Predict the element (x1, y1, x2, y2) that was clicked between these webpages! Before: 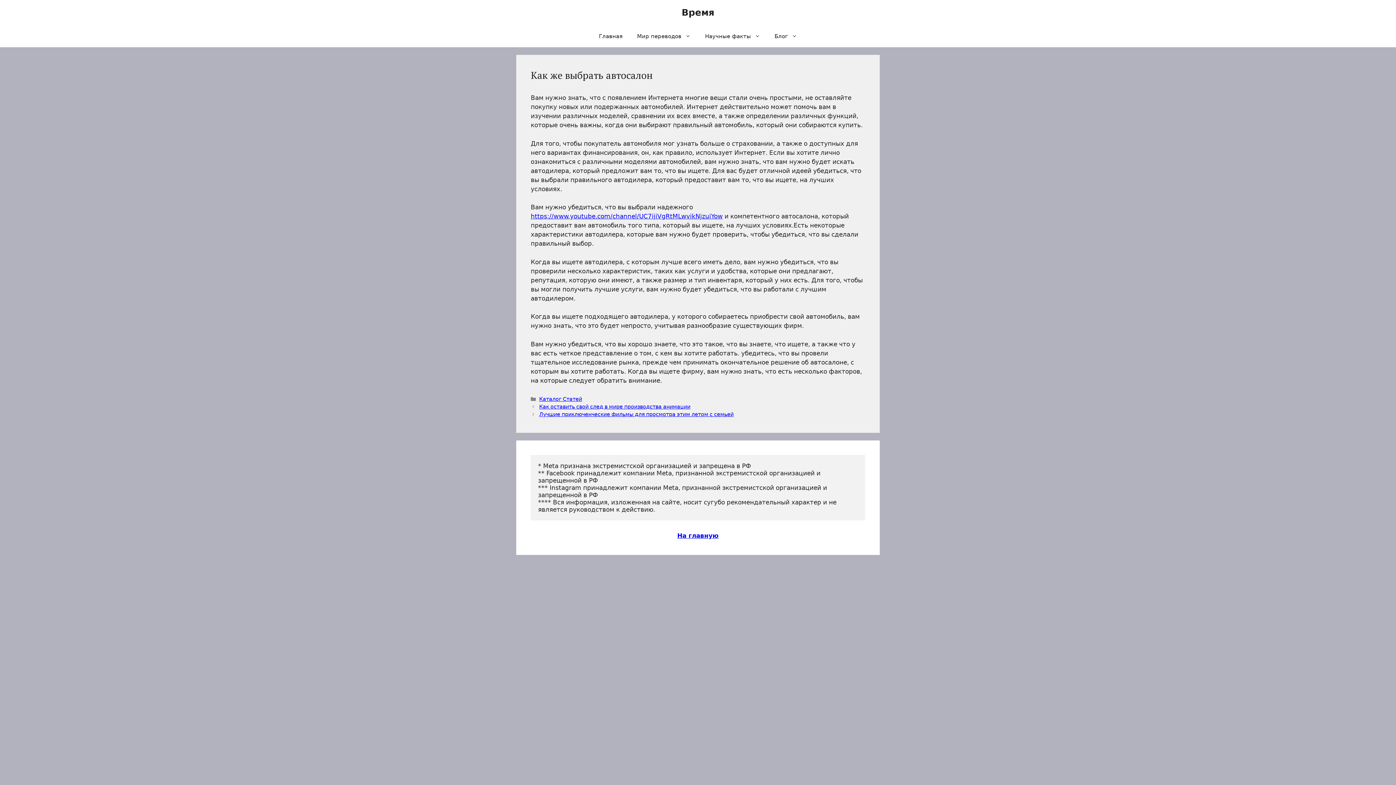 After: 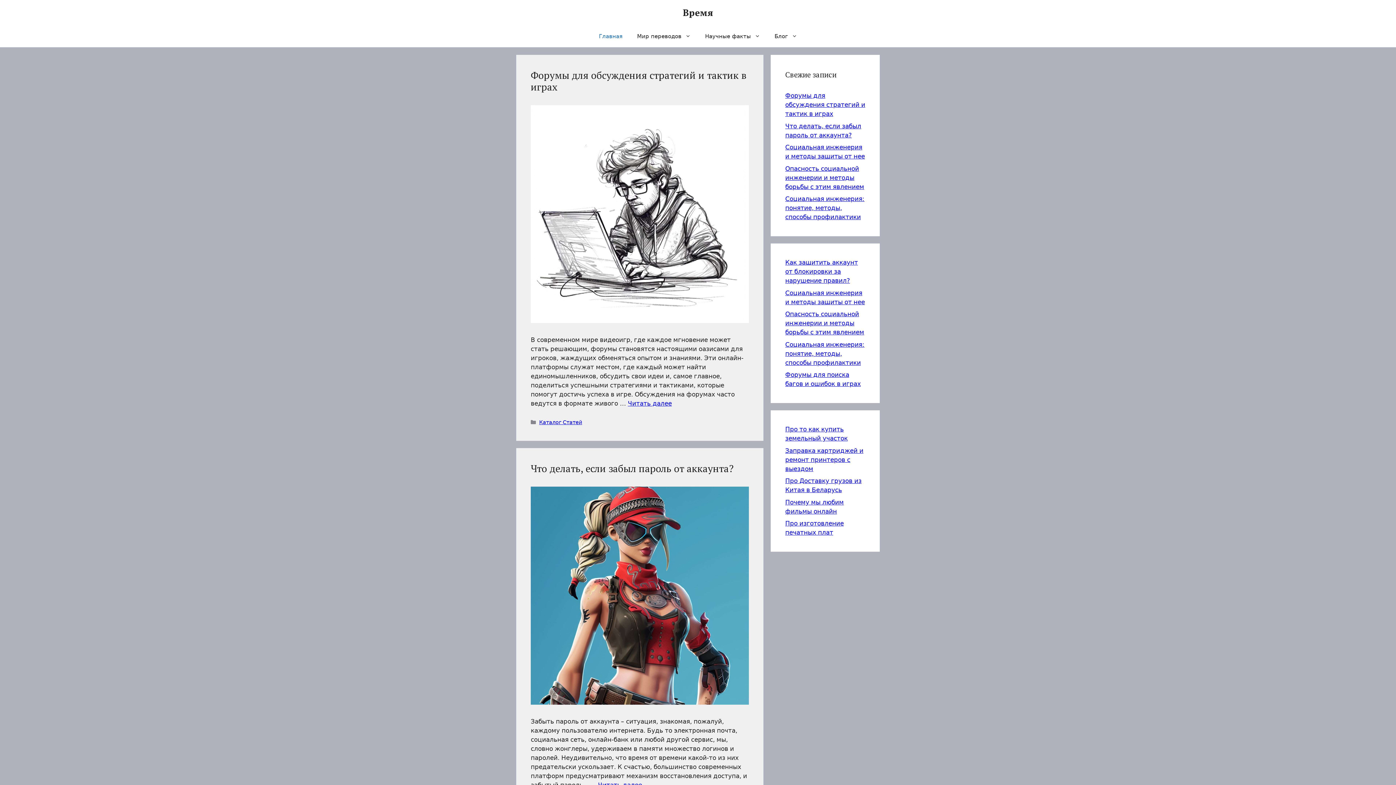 Action: label: Время bbox: (681, 7, 714, 17)